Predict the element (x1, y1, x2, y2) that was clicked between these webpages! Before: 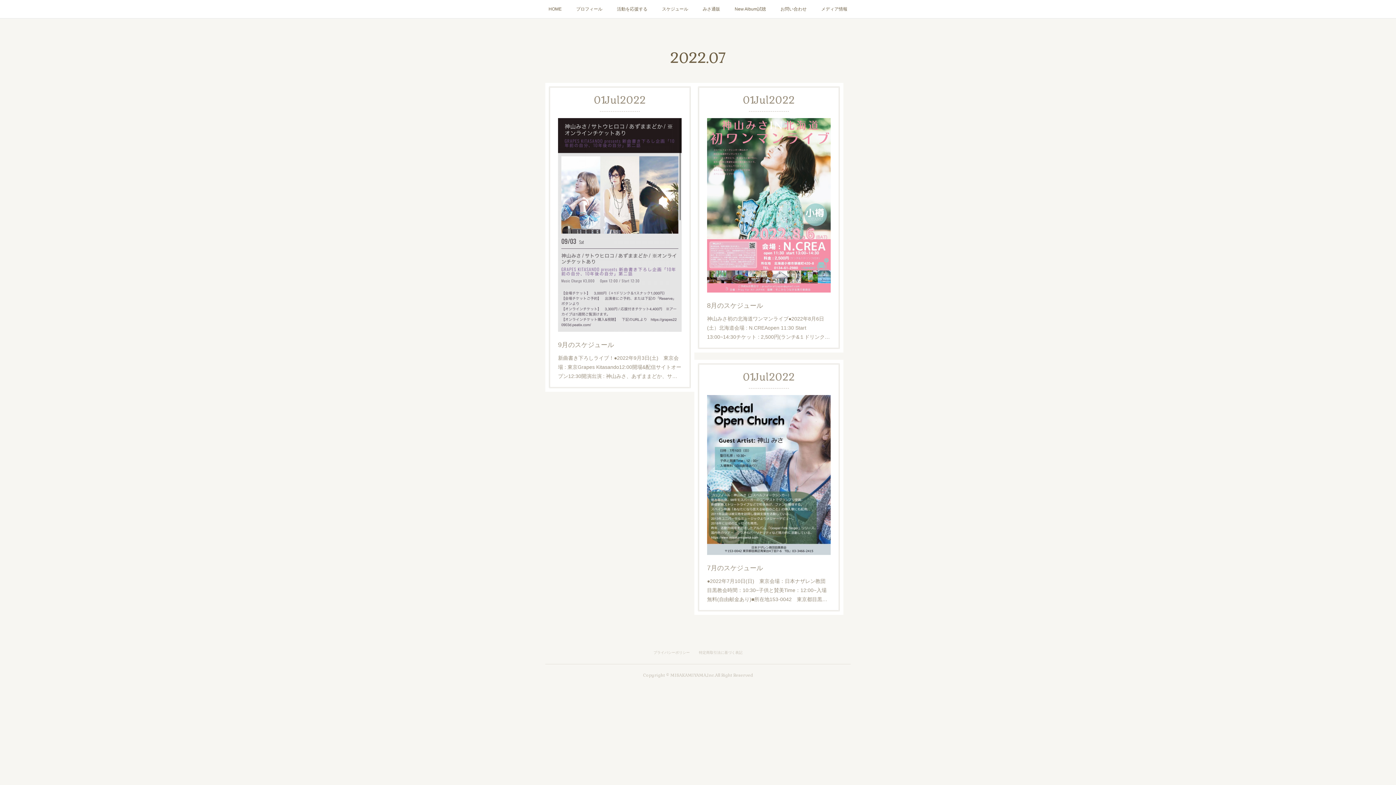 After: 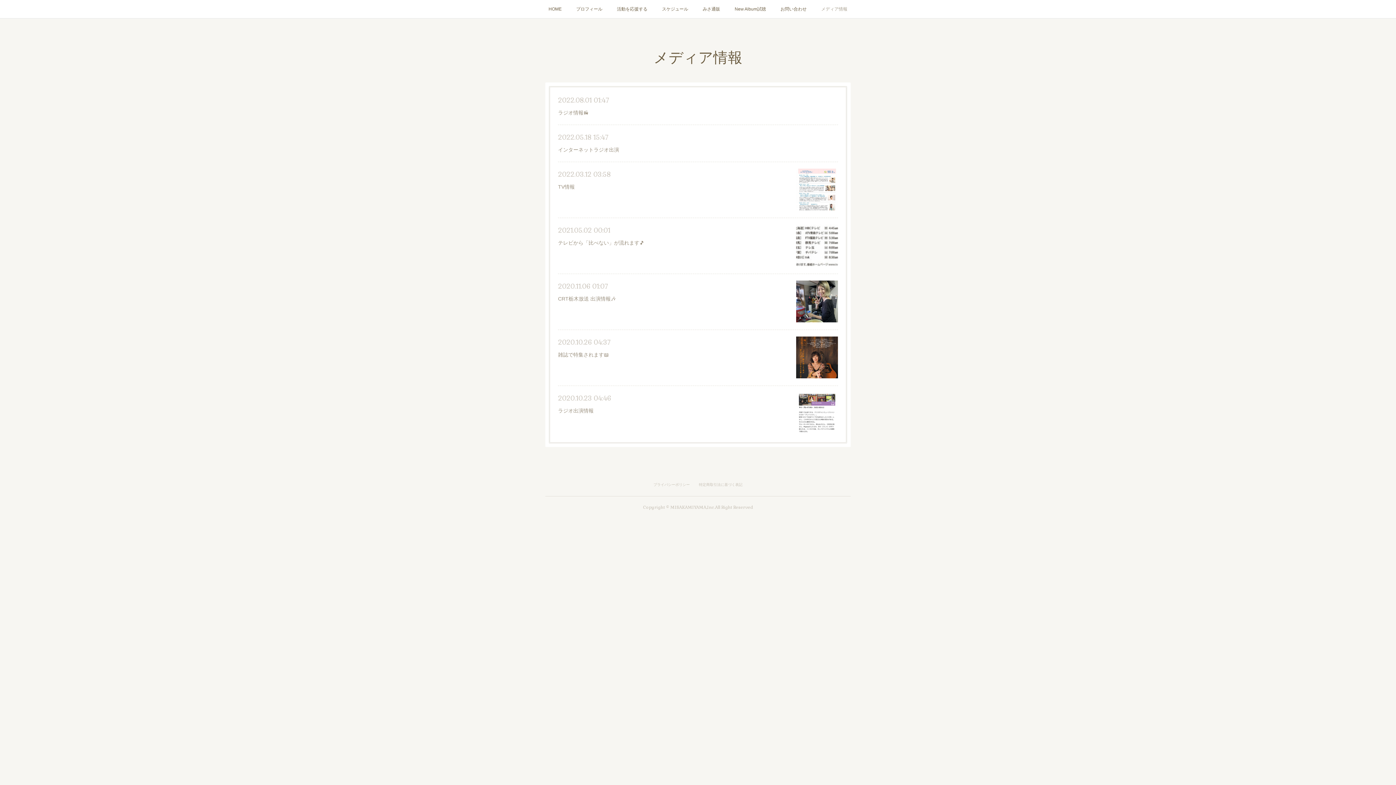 Action: label: メディア情報 bbox: (814, 0, 854, 18)